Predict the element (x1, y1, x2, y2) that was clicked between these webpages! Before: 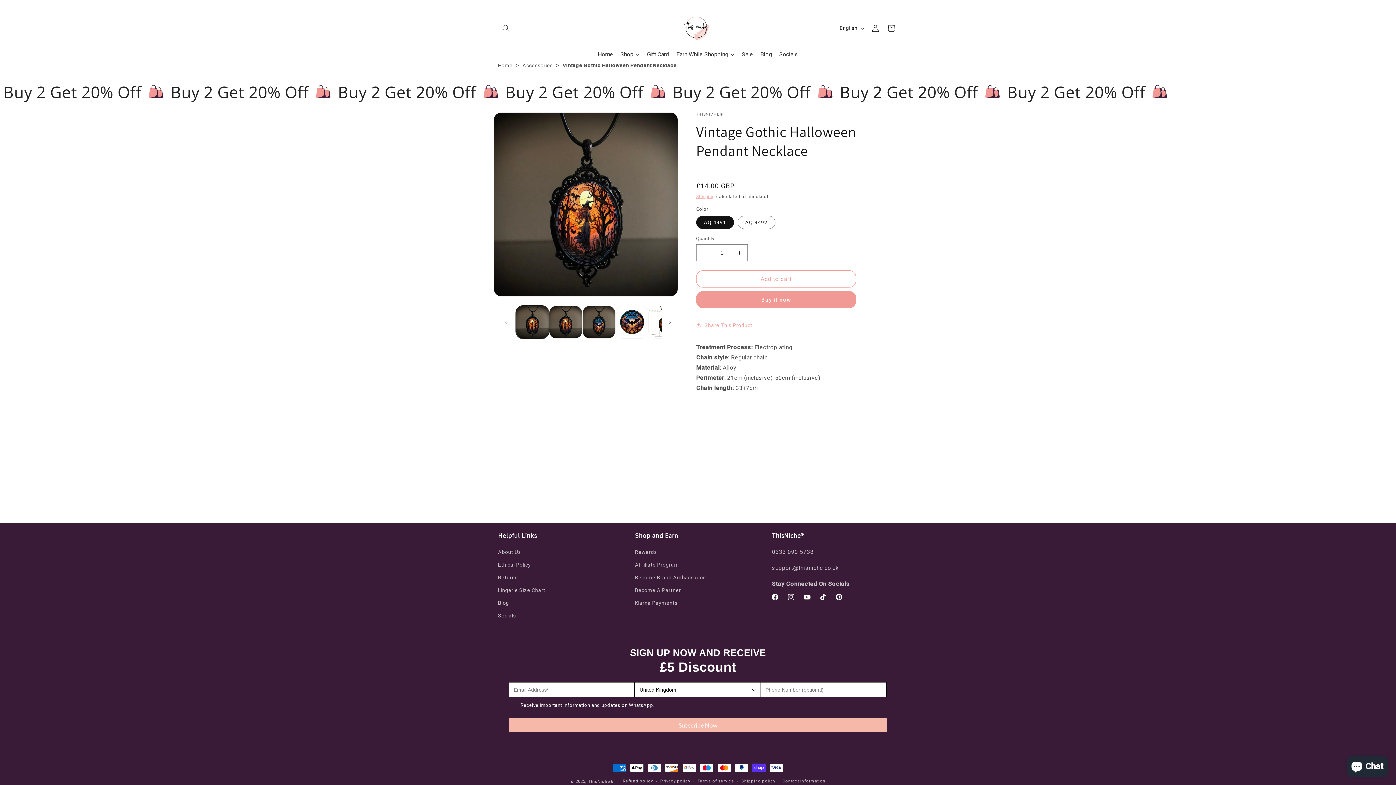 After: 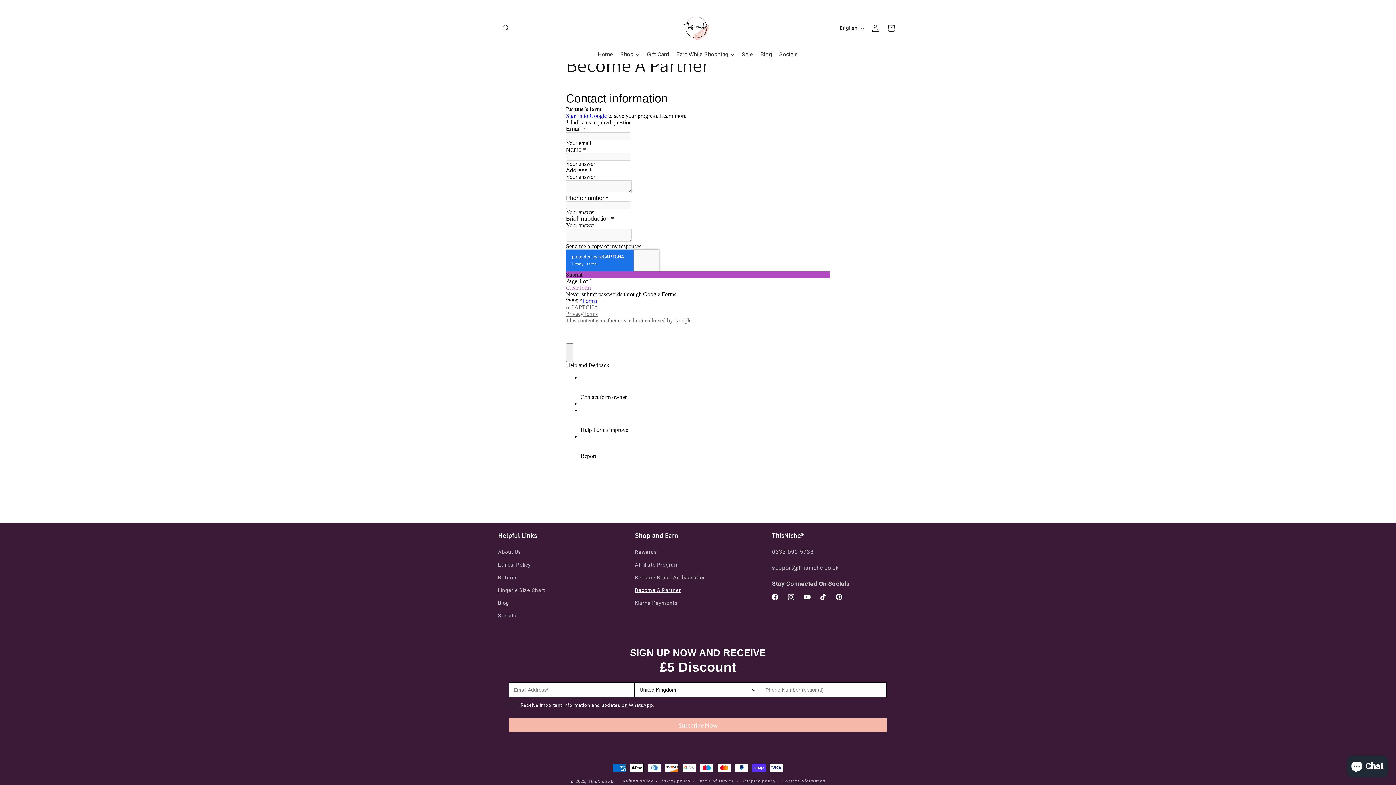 Action: label: Become A Partner bbox: (635, 584, 681, 597)